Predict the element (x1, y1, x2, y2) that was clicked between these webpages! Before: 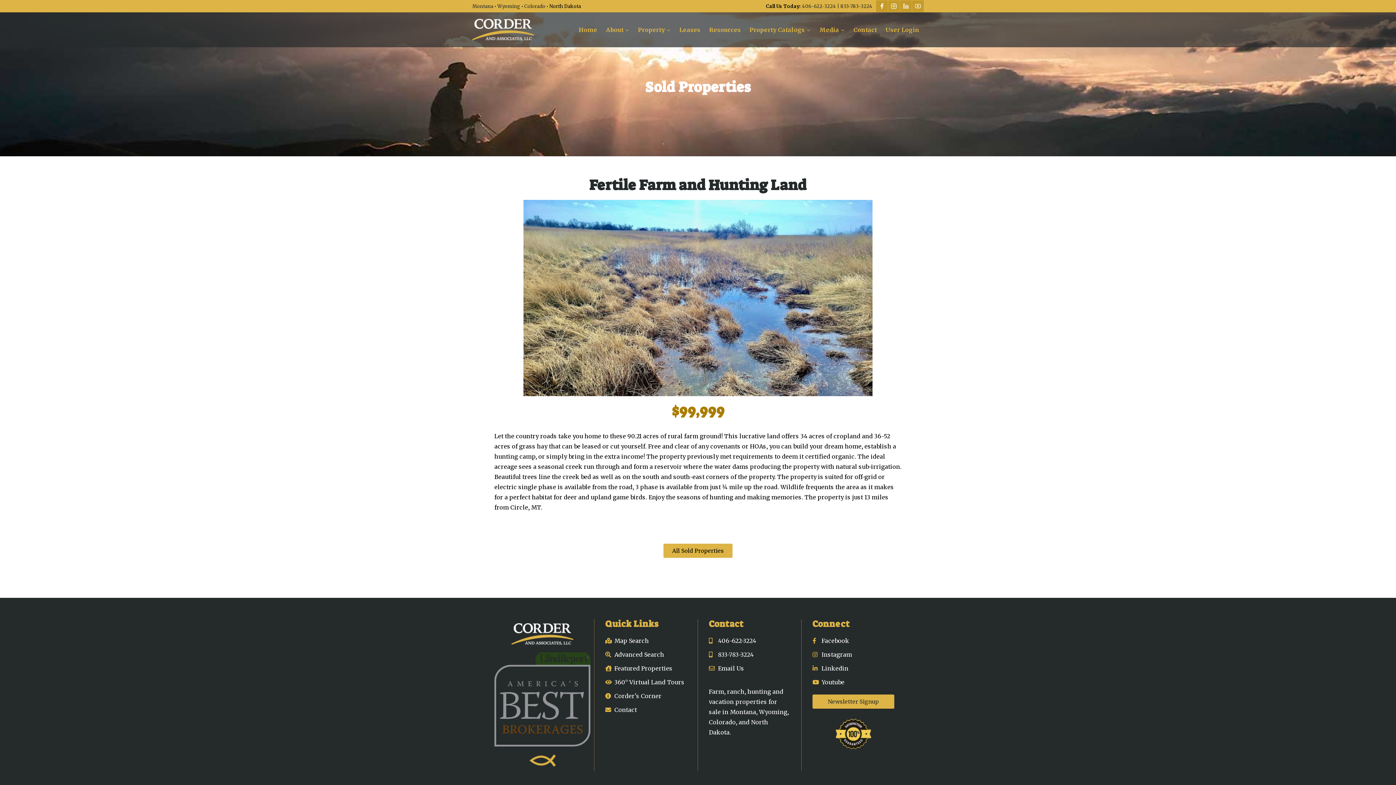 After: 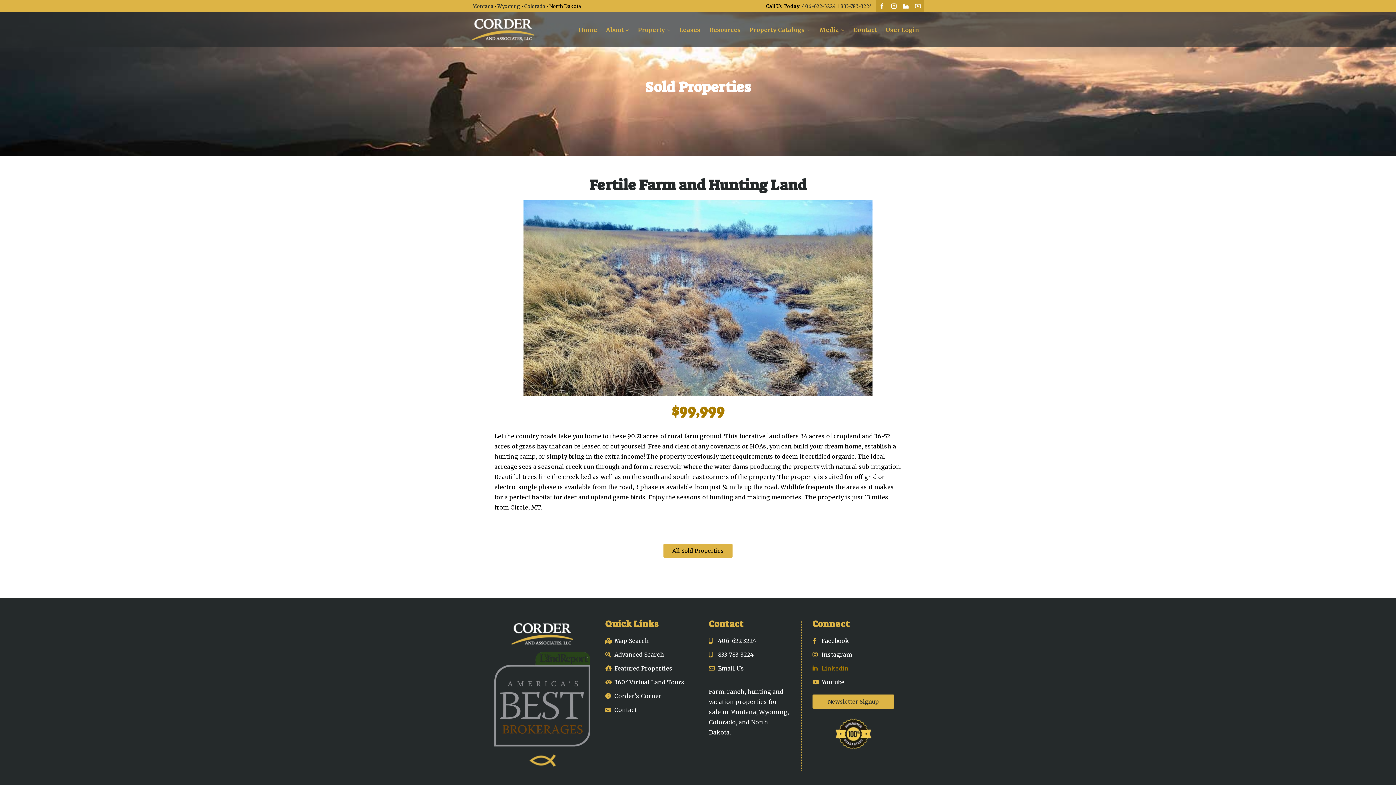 Action: label: Linkedin bbox: (812, 663, 848, 673)